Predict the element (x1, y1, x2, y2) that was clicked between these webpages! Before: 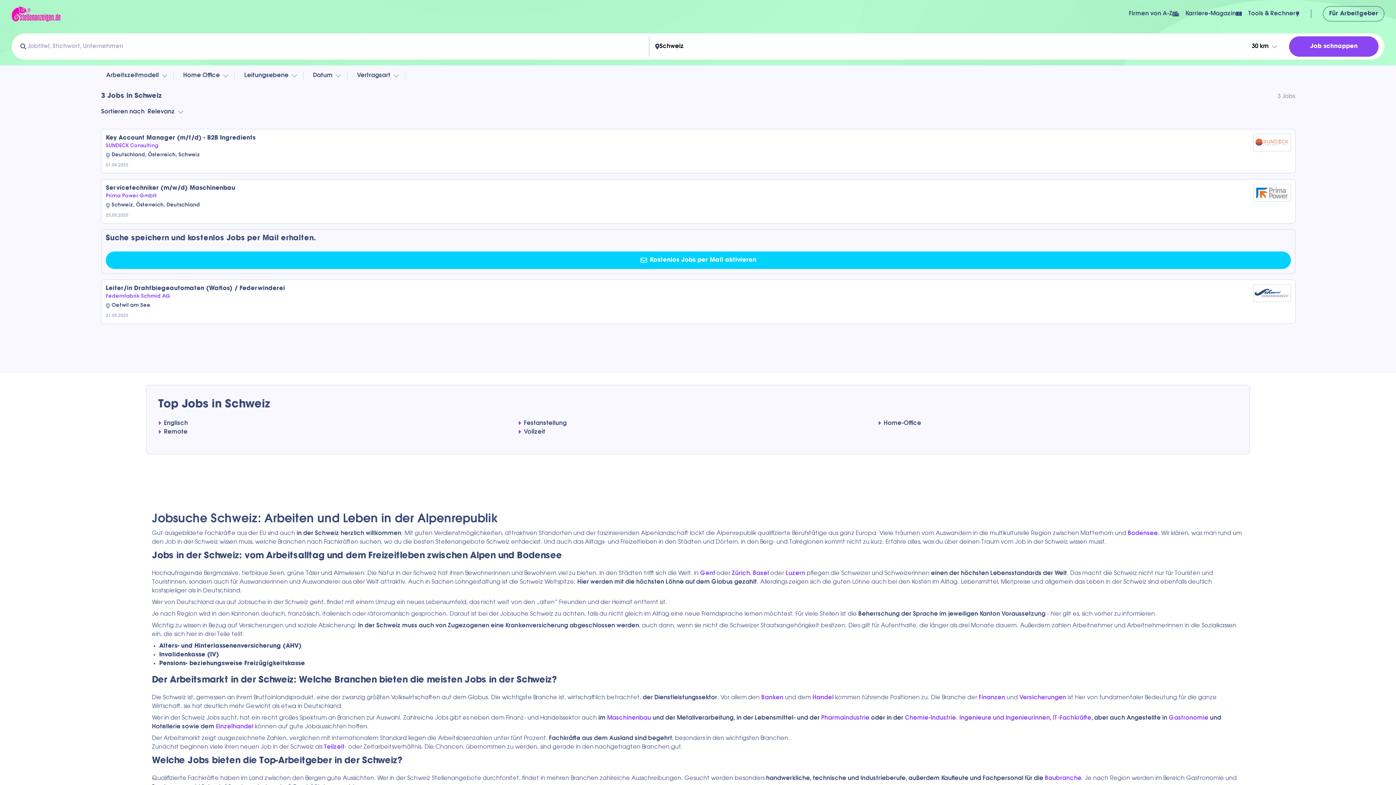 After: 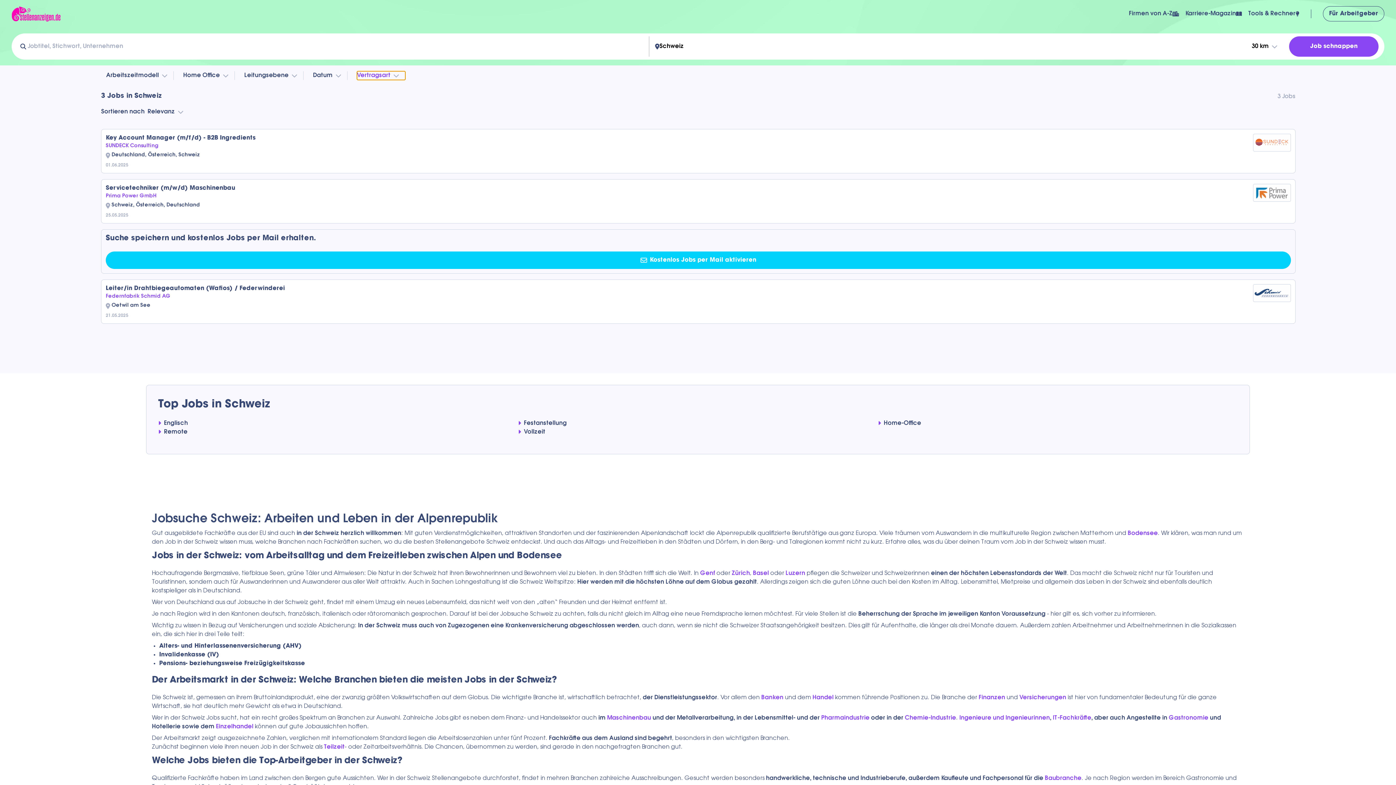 Action: bbox: (357, 71, 405, 80) label: Vertragsart